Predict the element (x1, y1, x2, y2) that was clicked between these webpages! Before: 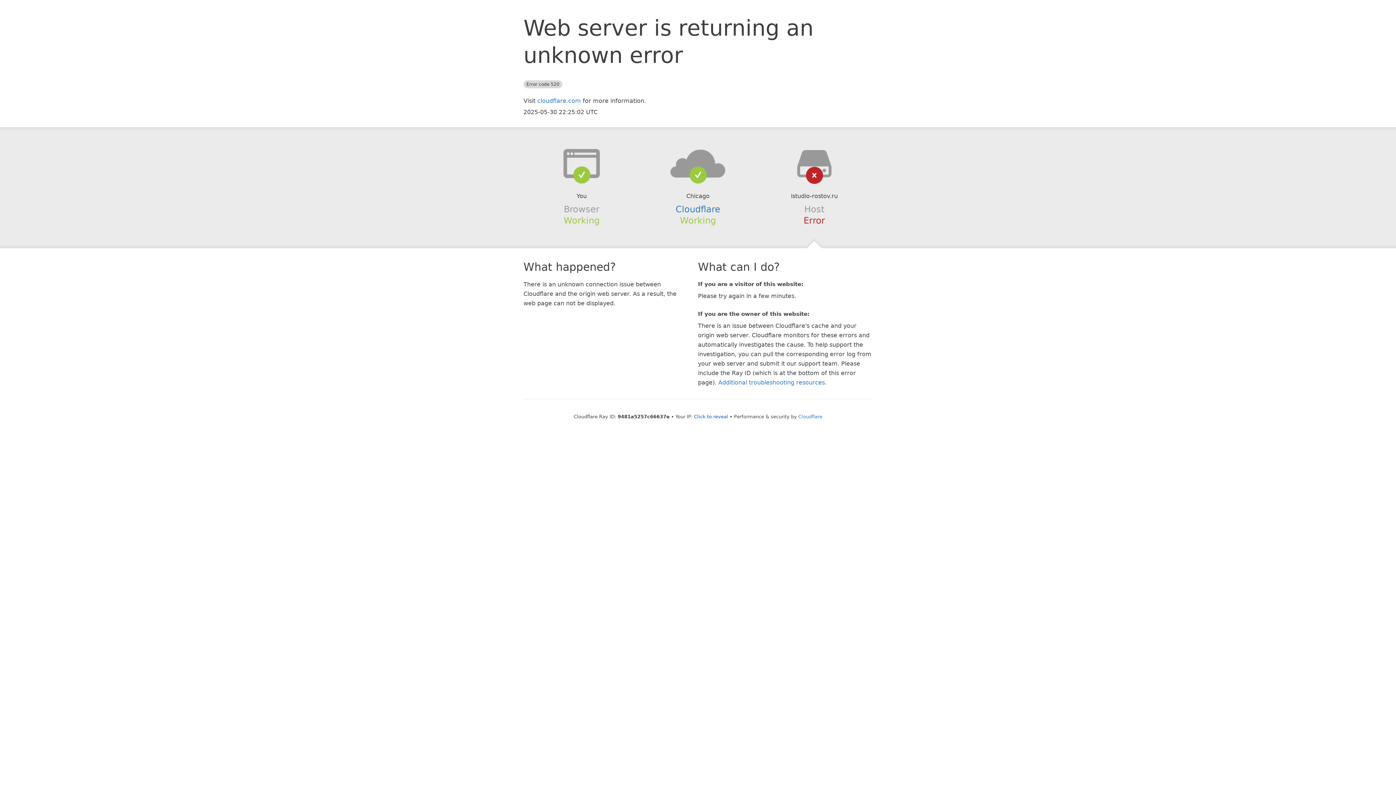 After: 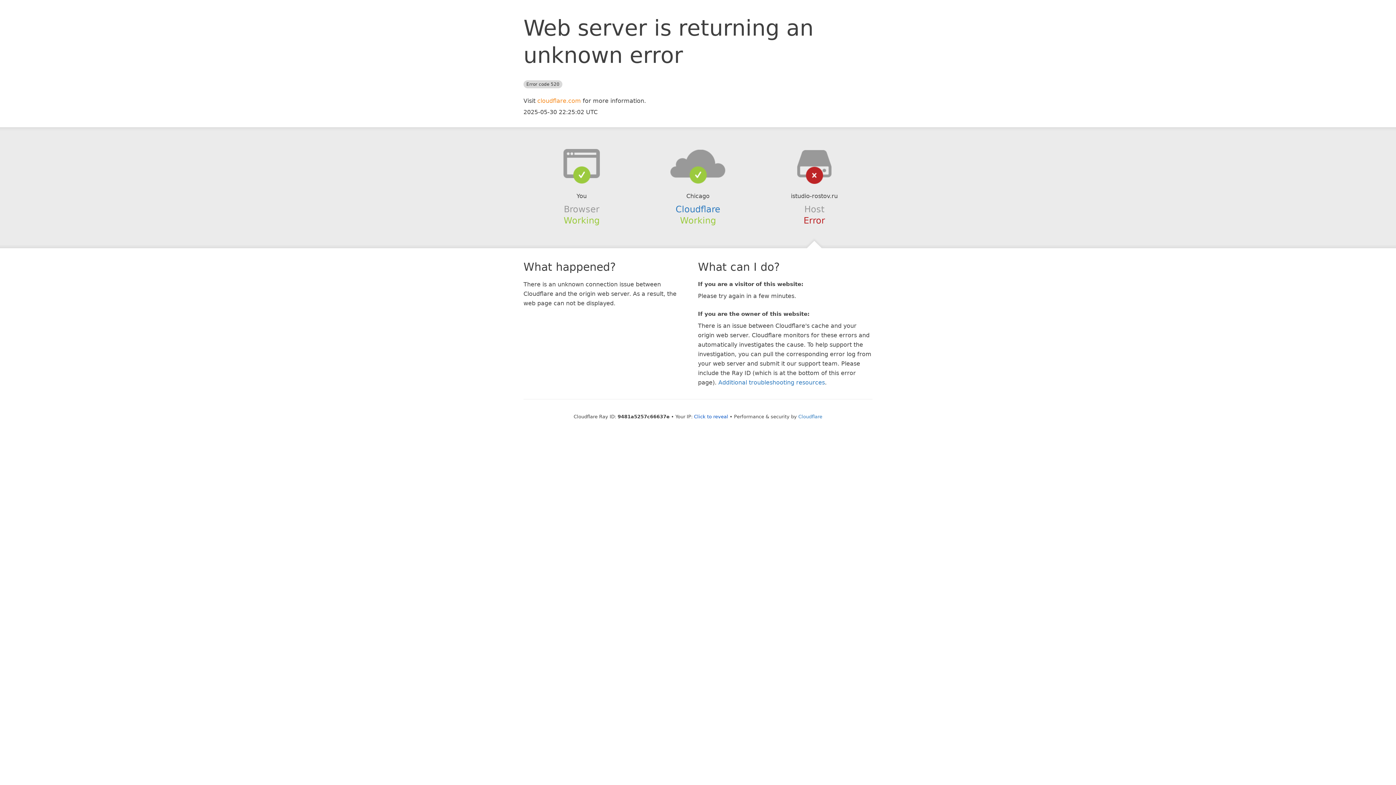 Action: bbox: (537, 97, 581, 104) label: cloudflare.com